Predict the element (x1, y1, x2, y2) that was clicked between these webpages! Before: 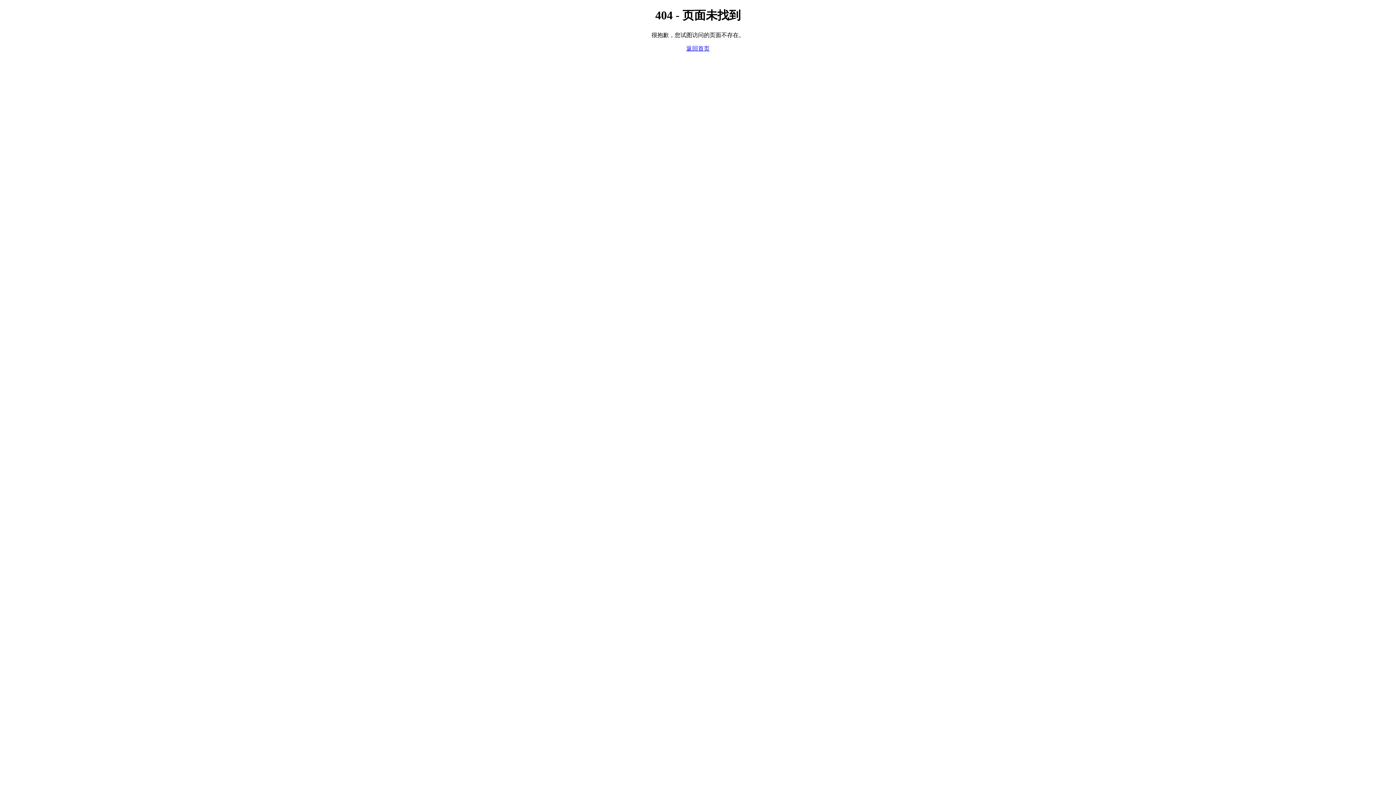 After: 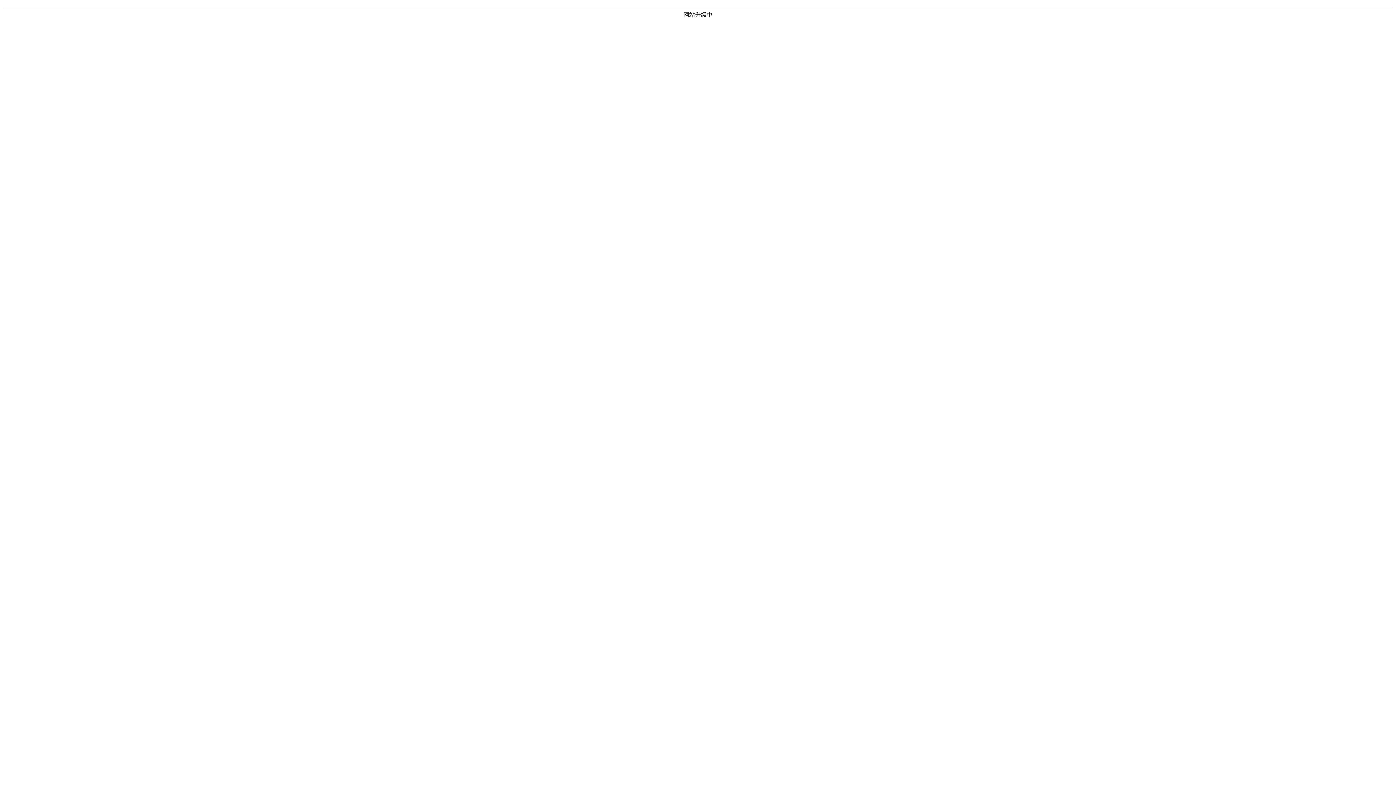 Action: label: 返回首页 bbox: (686, 45, 709, 51)